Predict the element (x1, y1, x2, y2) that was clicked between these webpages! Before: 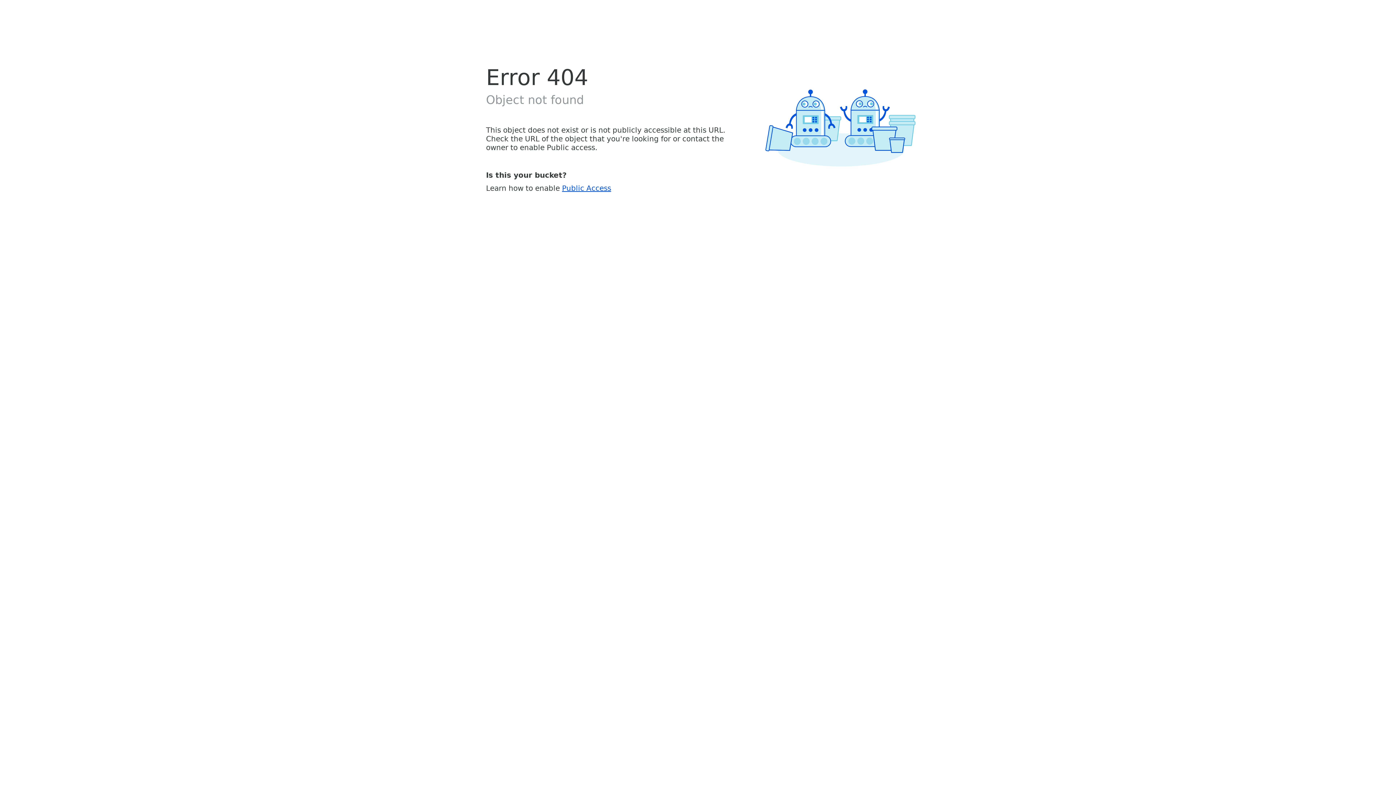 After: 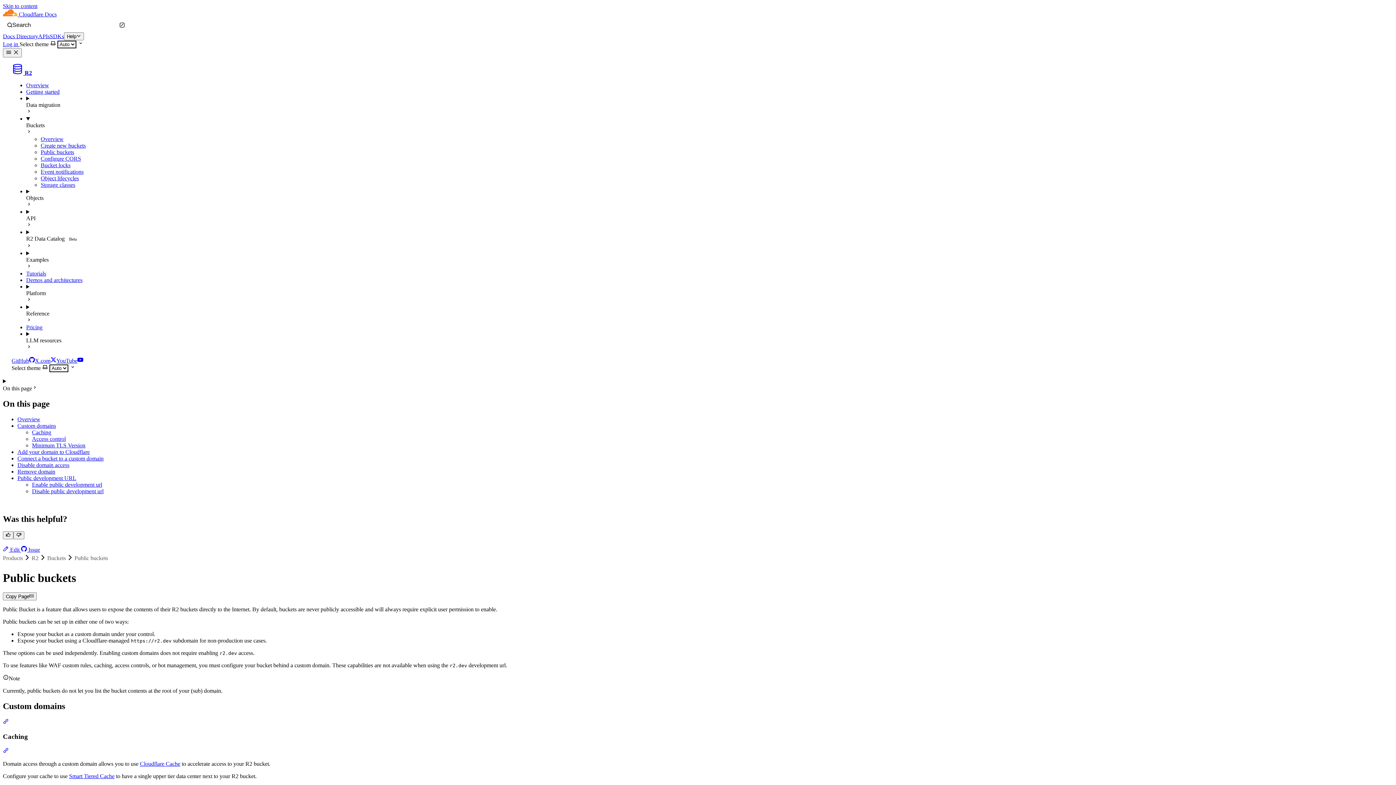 Action: bbox: (562, 183, 611, 192) label: Public Access